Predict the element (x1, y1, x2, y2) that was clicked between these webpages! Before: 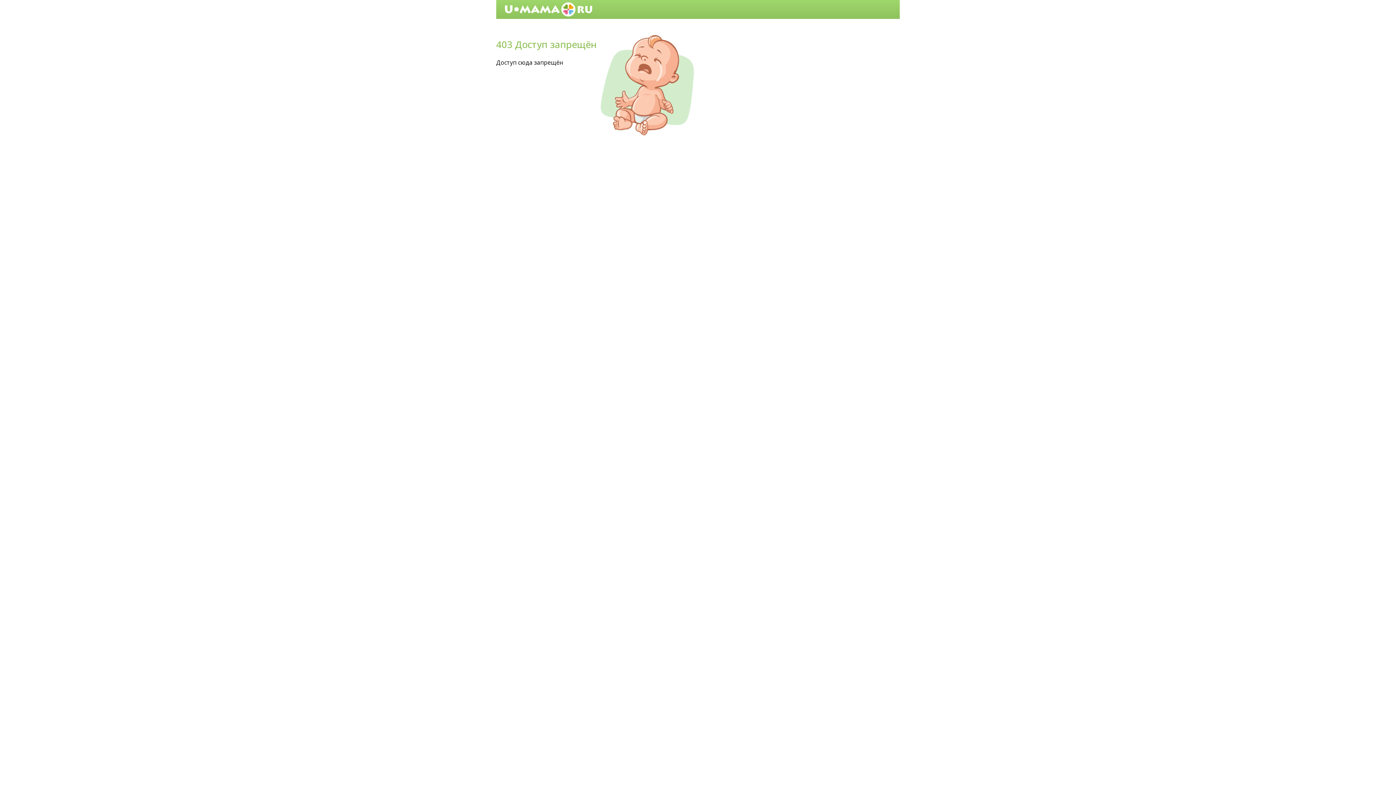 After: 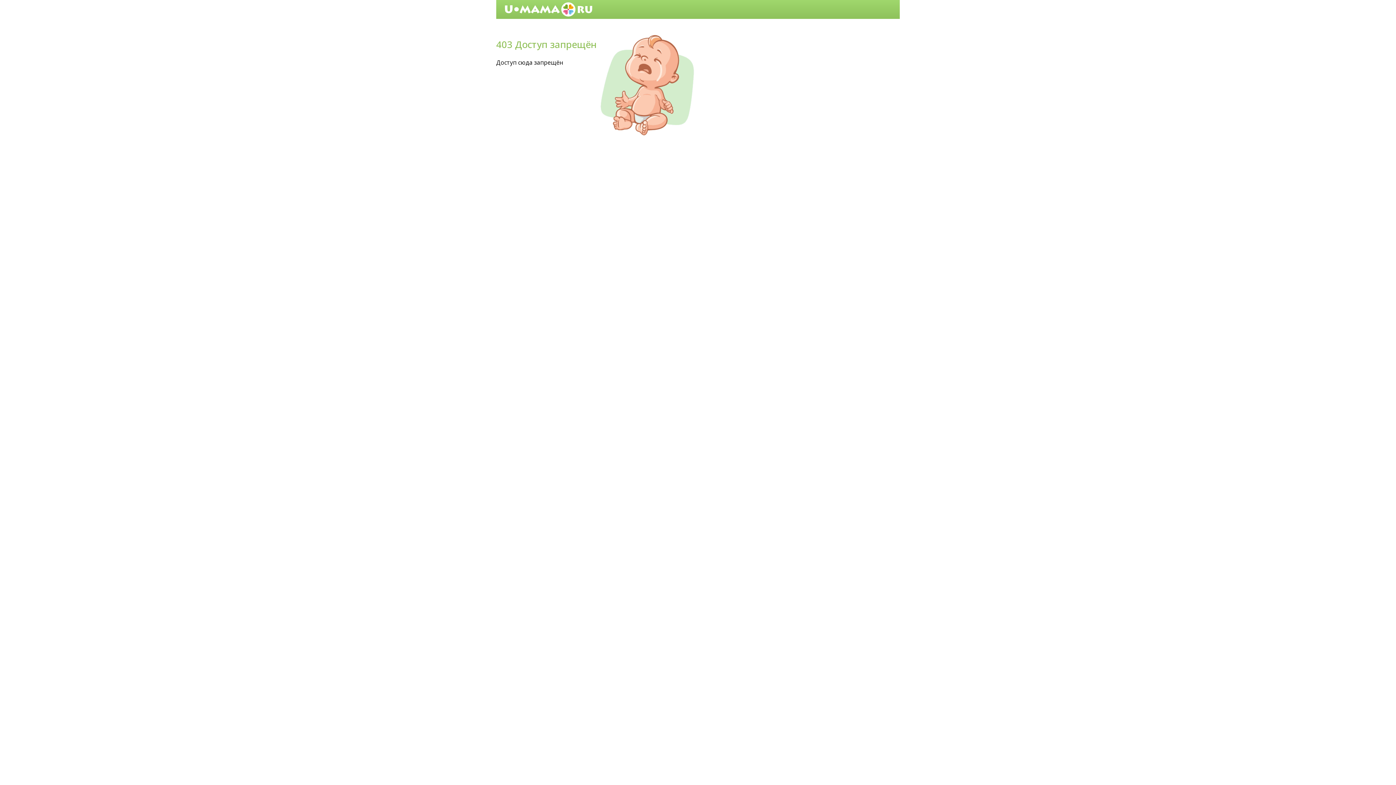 Action: bbox: (496, 0, 592, 18)